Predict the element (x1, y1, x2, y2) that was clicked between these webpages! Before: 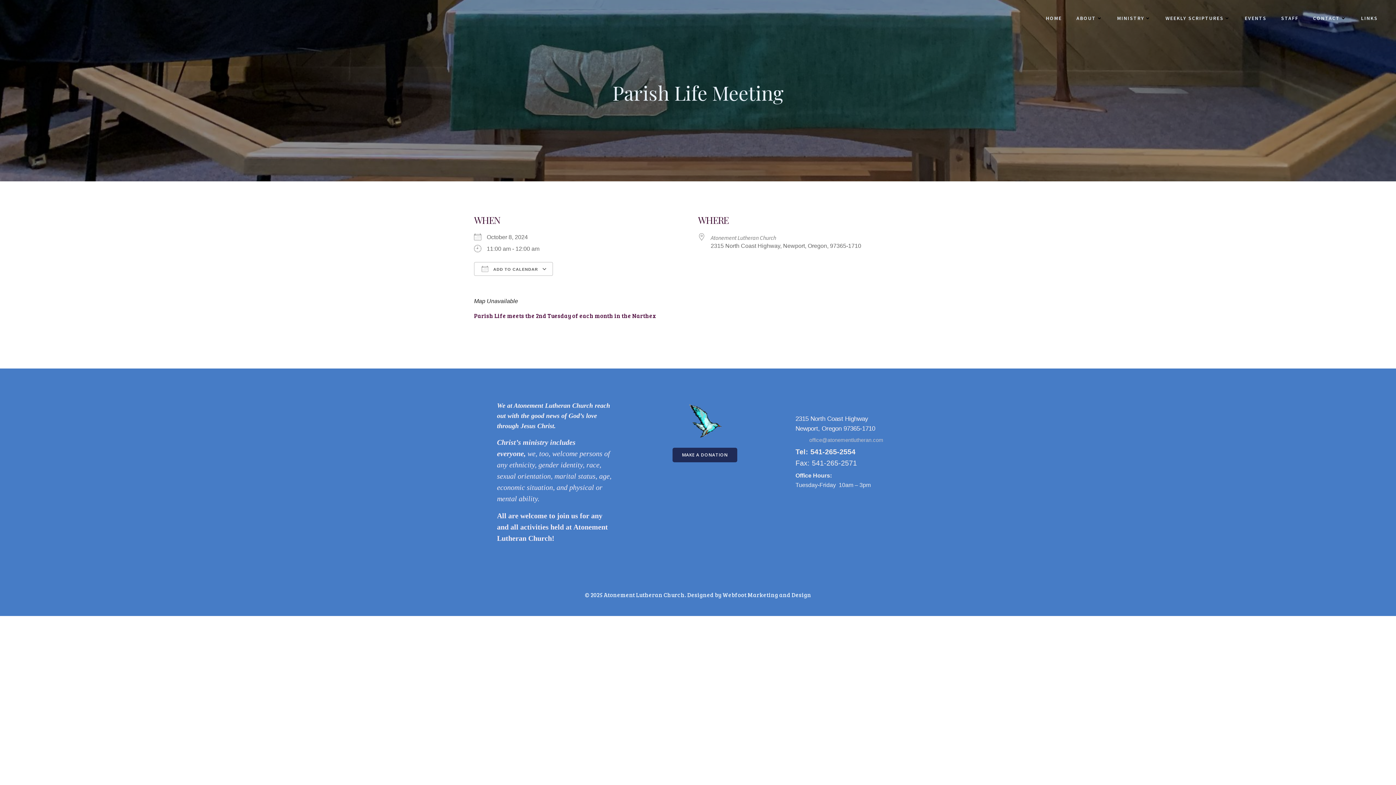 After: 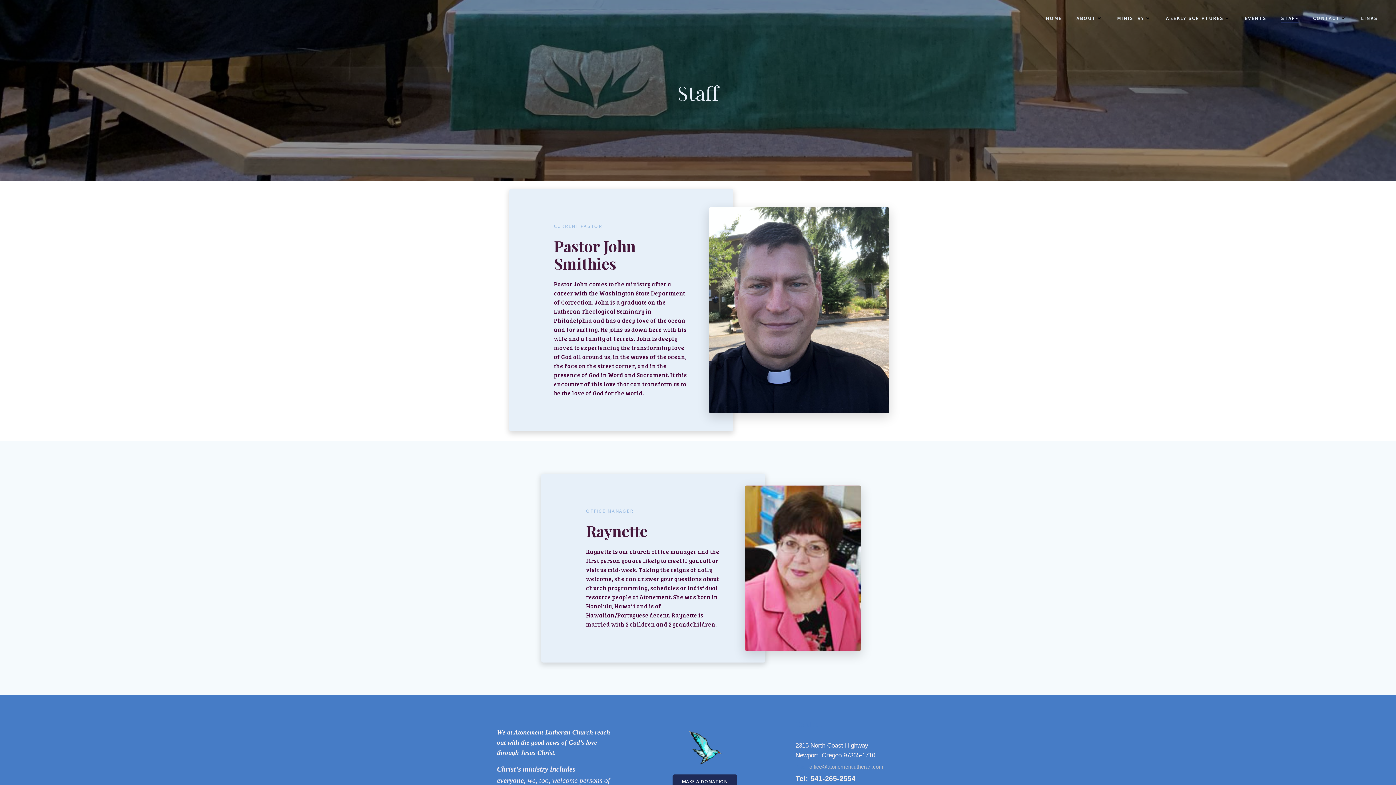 Action: label: STAFF bbox: (1281, 14, 1298, 22)